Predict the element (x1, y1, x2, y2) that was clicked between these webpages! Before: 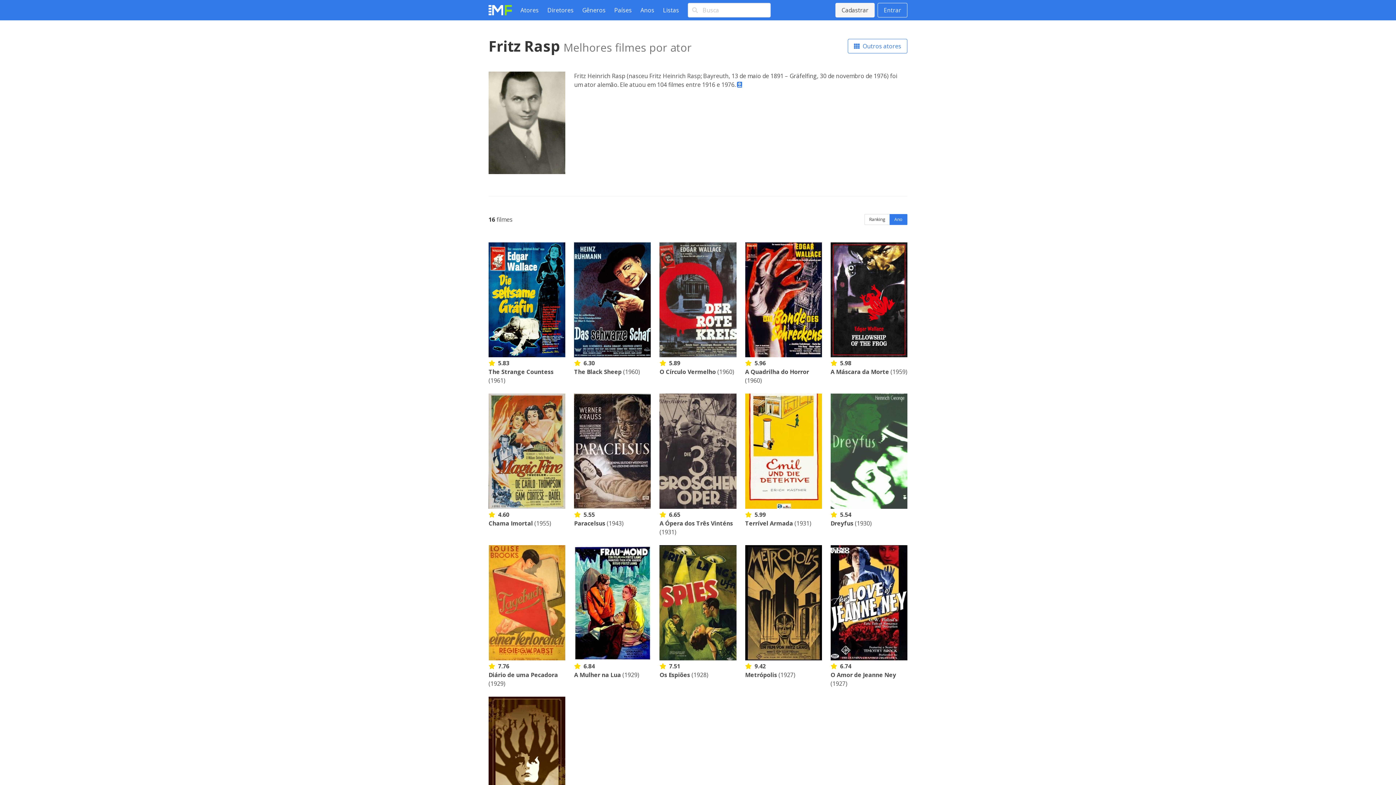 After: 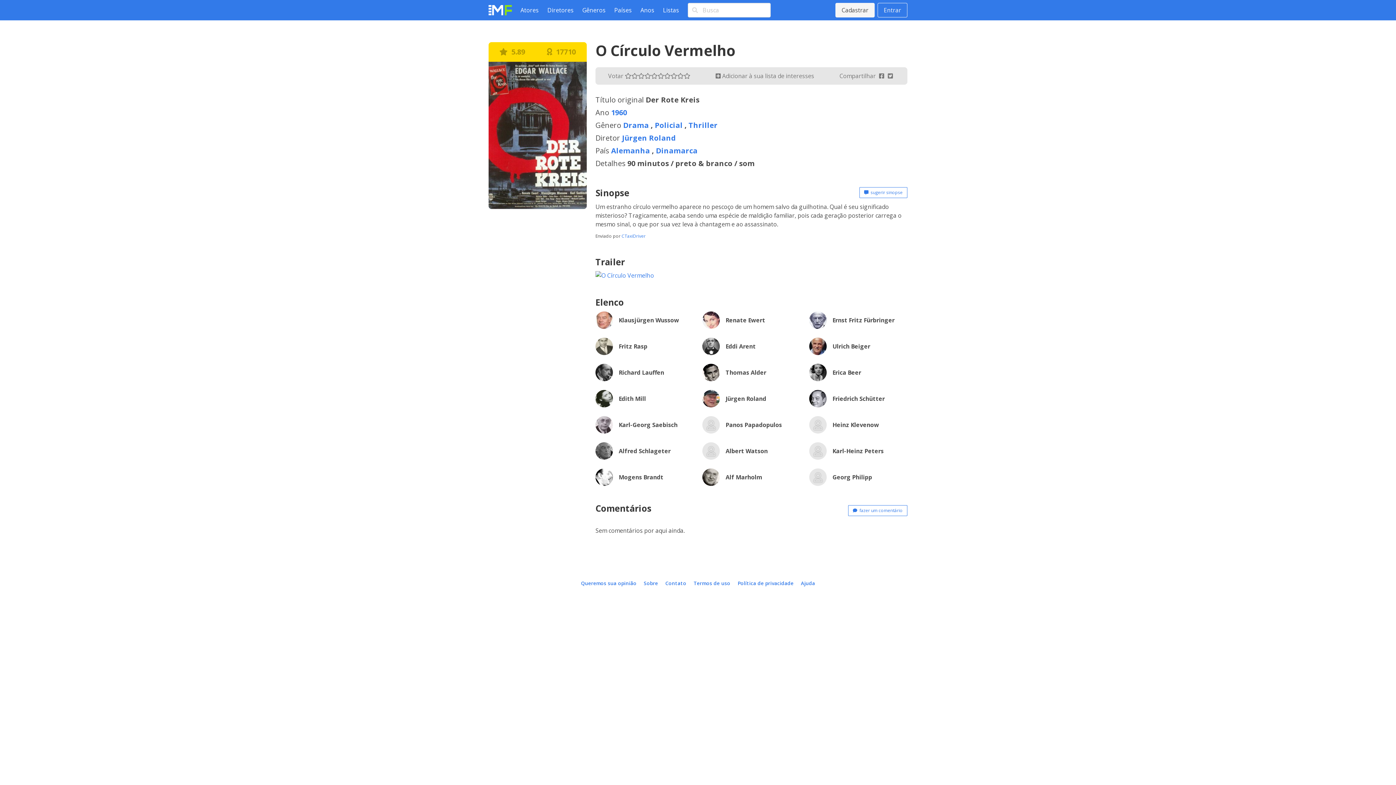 Action: label:   5.89
O Círculo Vermelho (1960) bbox: (659, 242, 736, 376)